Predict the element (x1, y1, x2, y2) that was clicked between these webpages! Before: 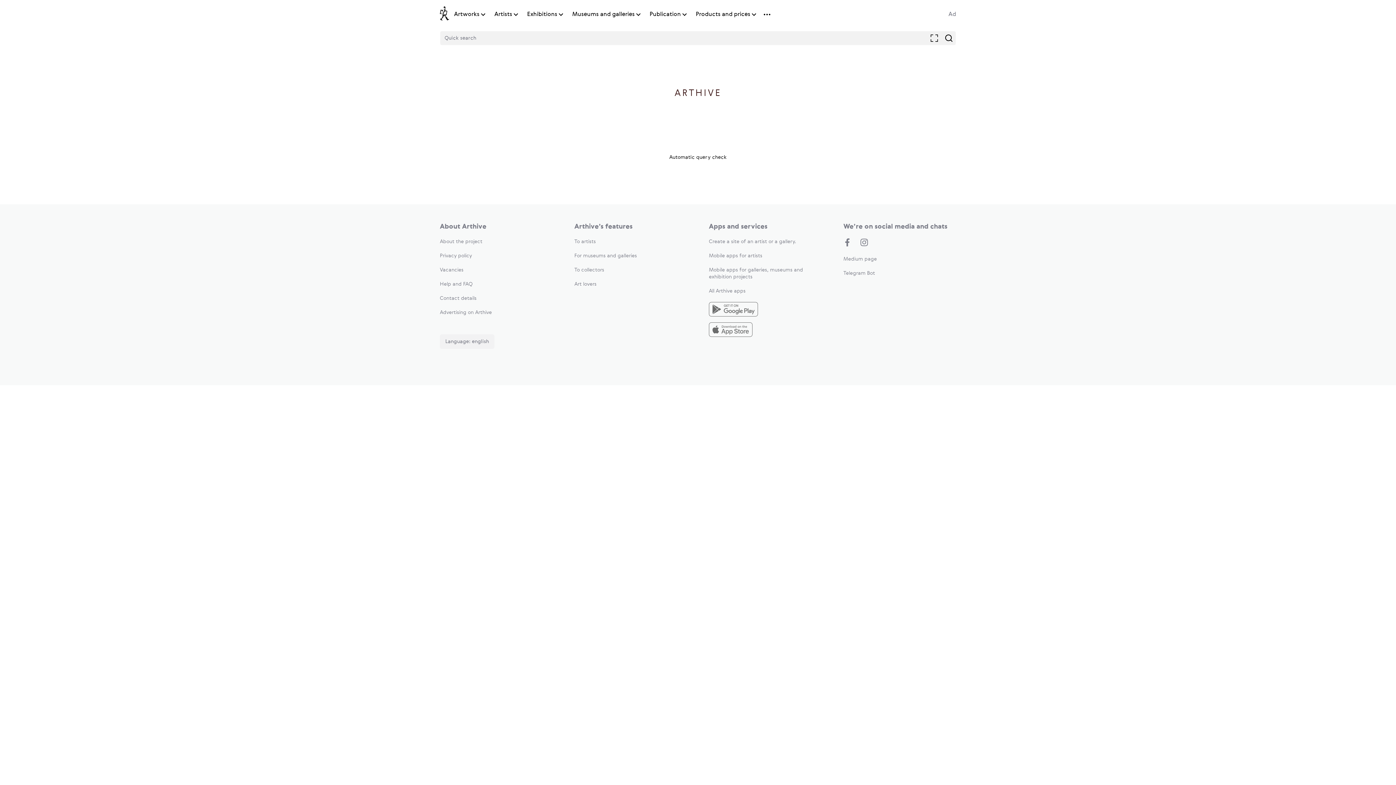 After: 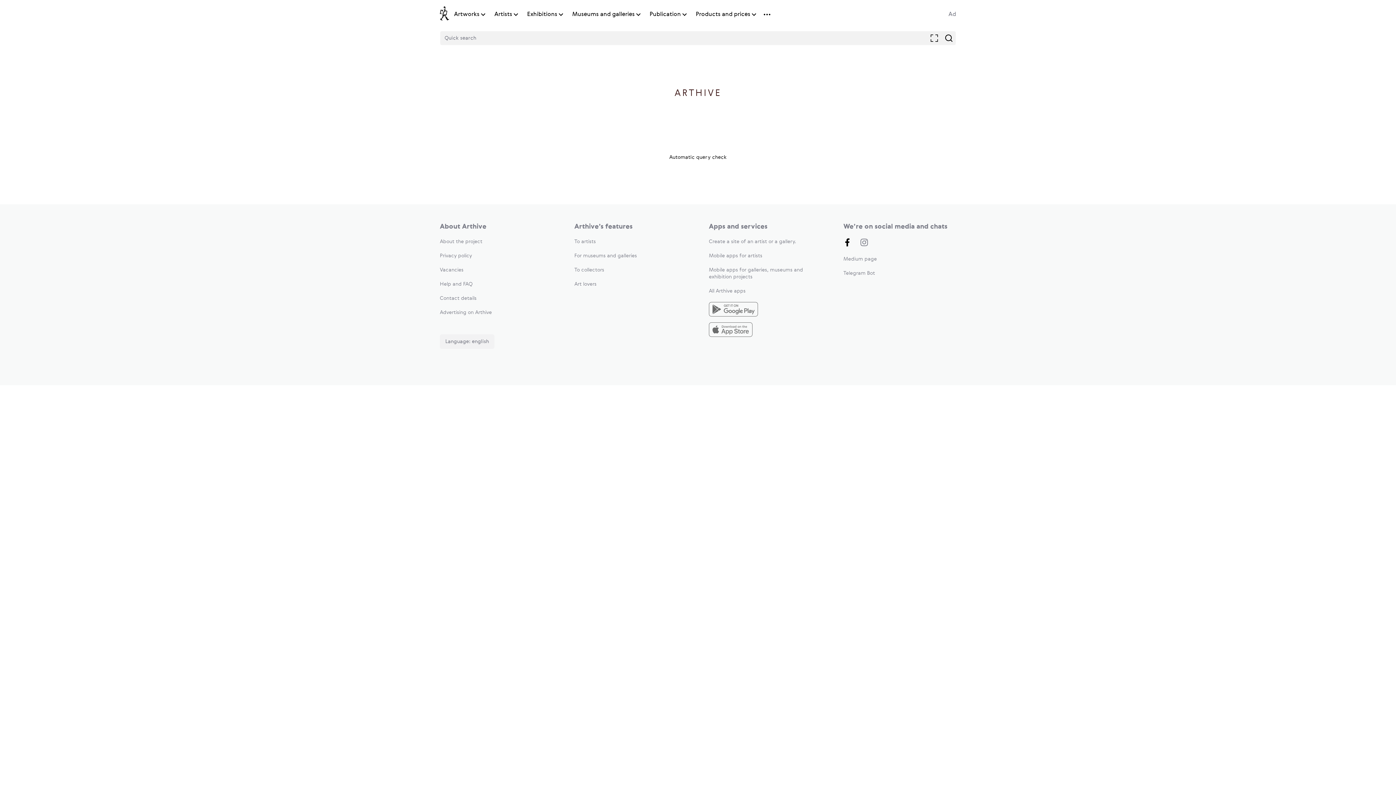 Action: bbox: (843, 238, 851, 248)